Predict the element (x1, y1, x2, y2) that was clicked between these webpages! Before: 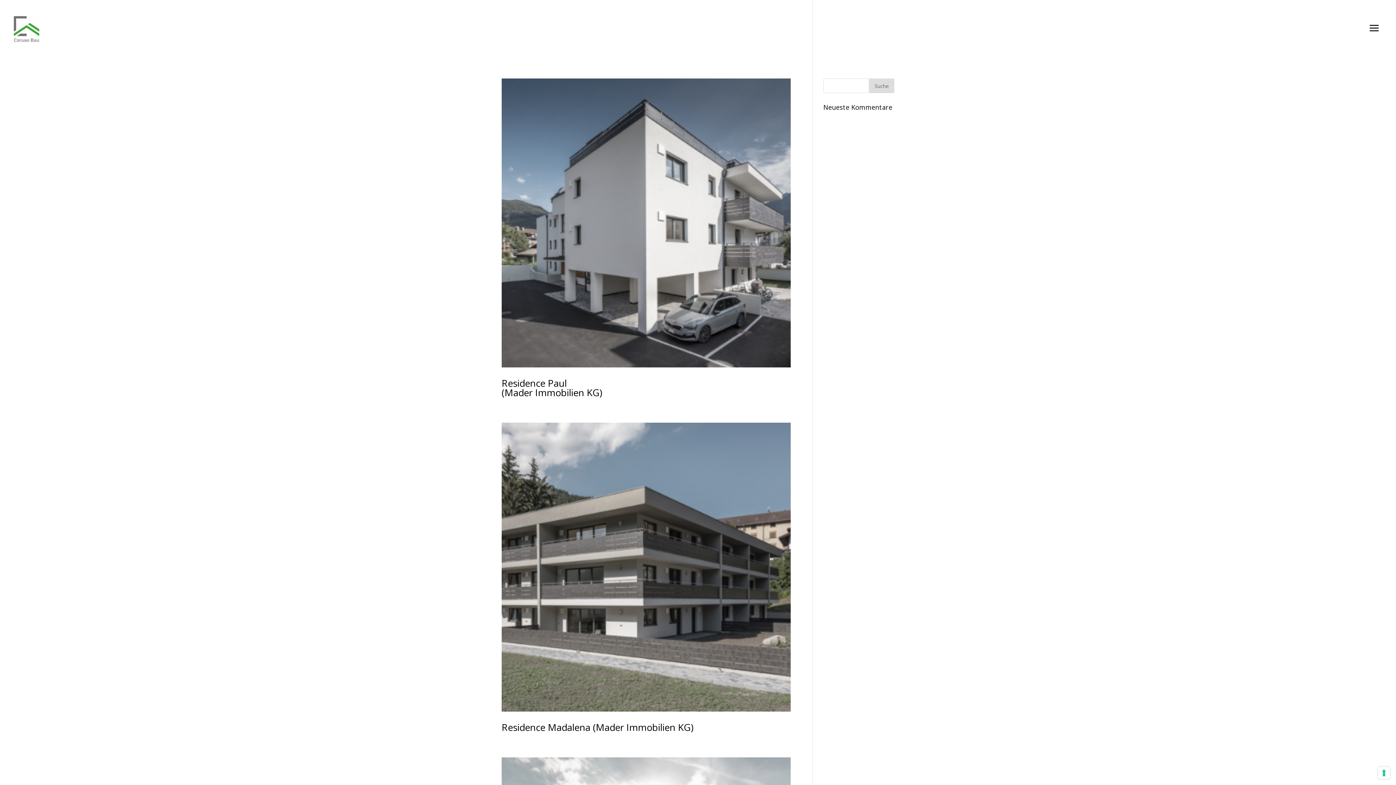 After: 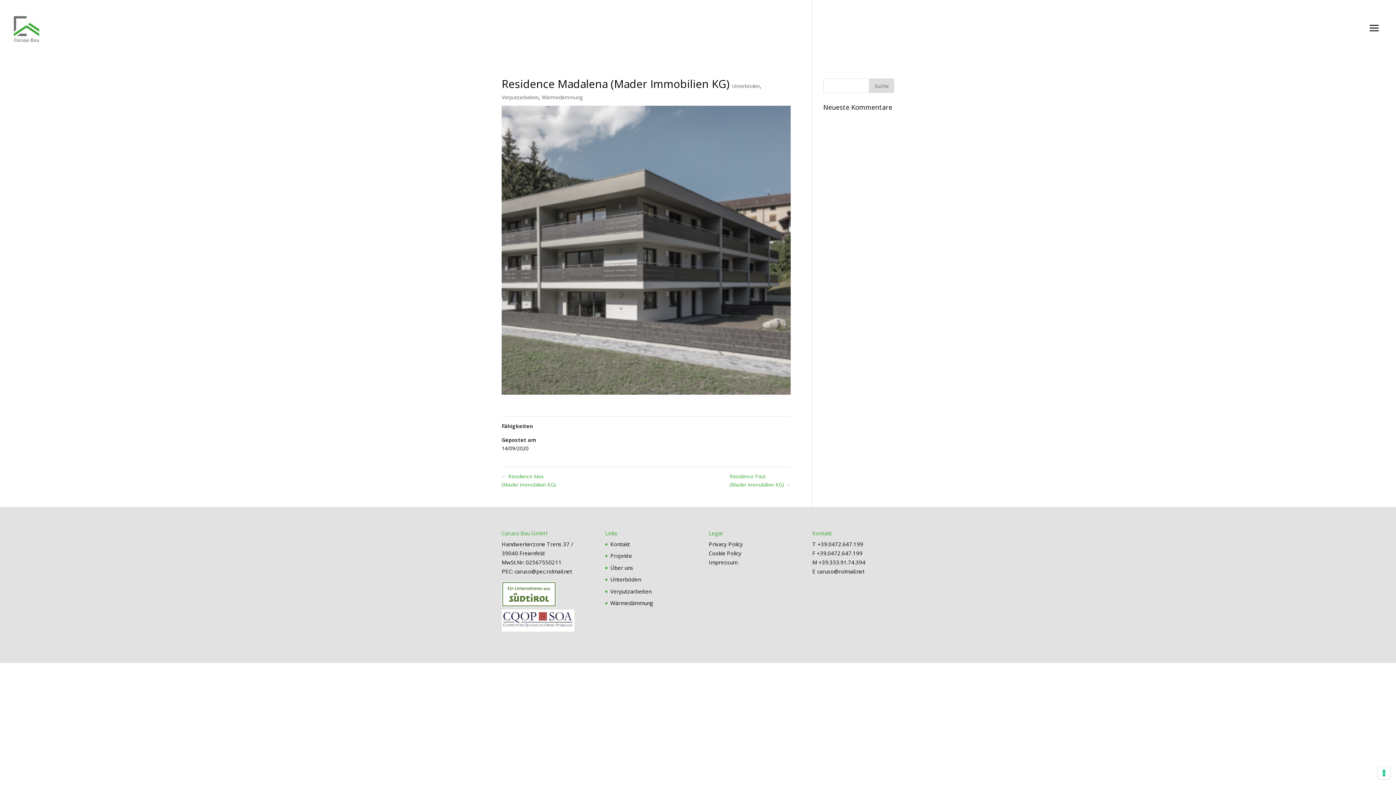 Action: label: Residence Madalena (Mader Immobilien KG) bbox: (501, 721, 693, 734)